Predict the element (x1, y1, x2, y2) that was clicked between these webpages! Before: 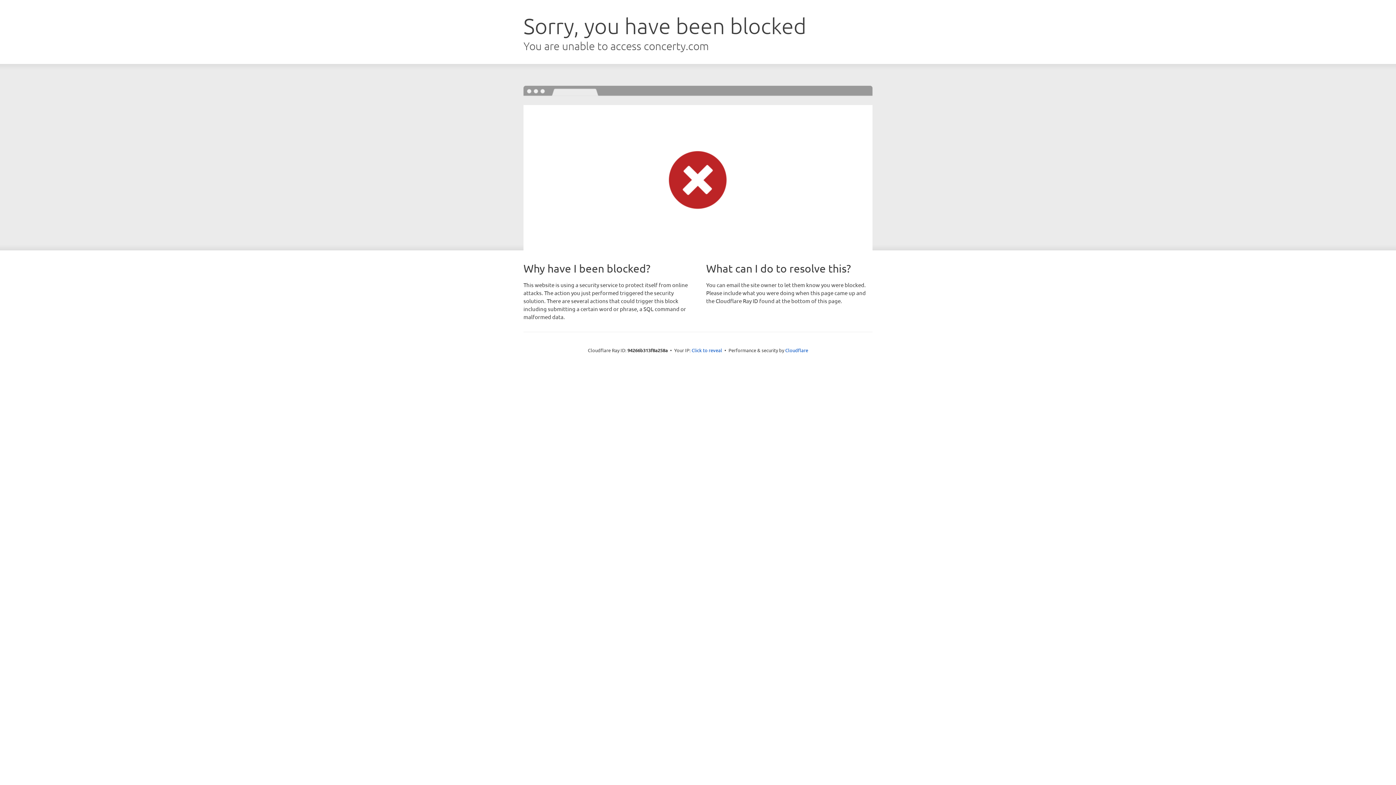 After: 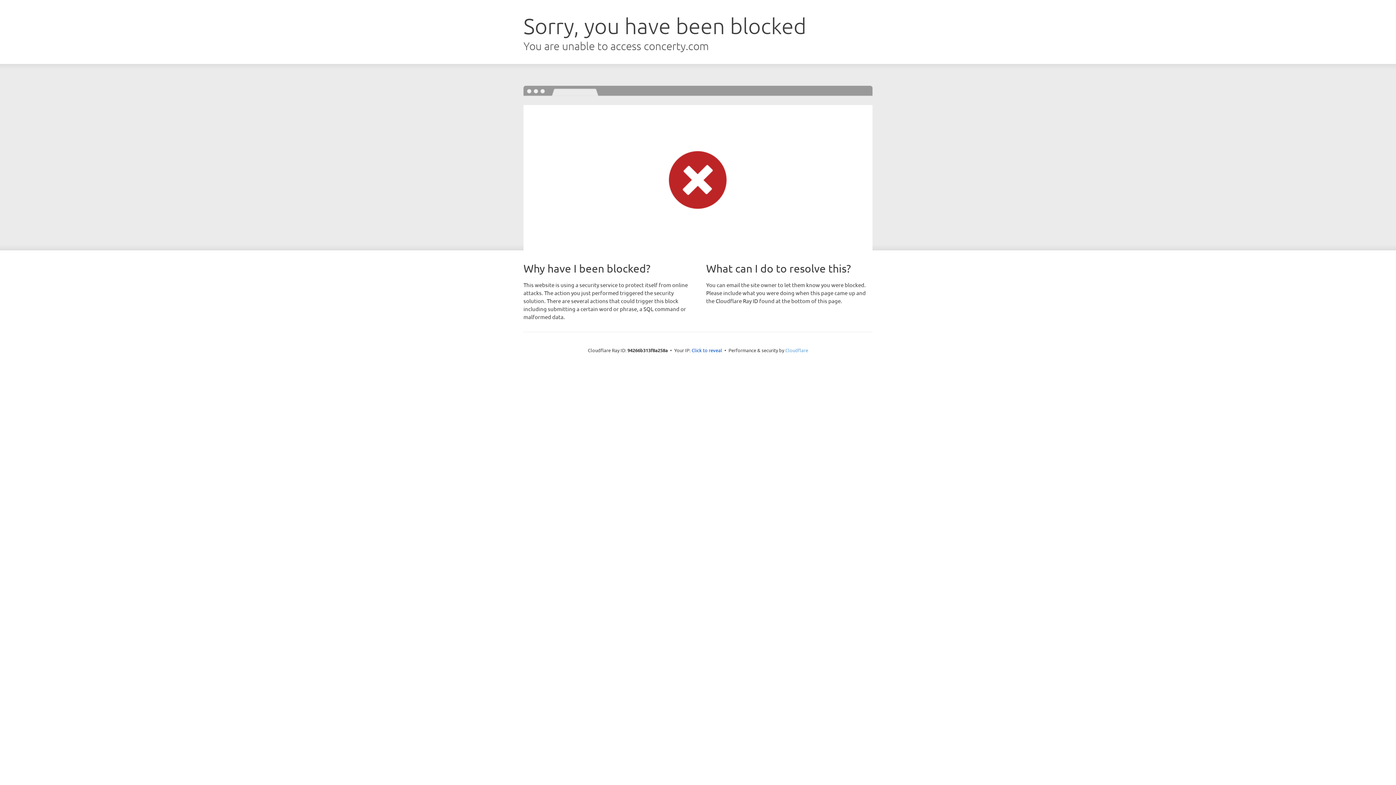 Action: label: Cloudflare bbox: (785, 347, 808, 353)